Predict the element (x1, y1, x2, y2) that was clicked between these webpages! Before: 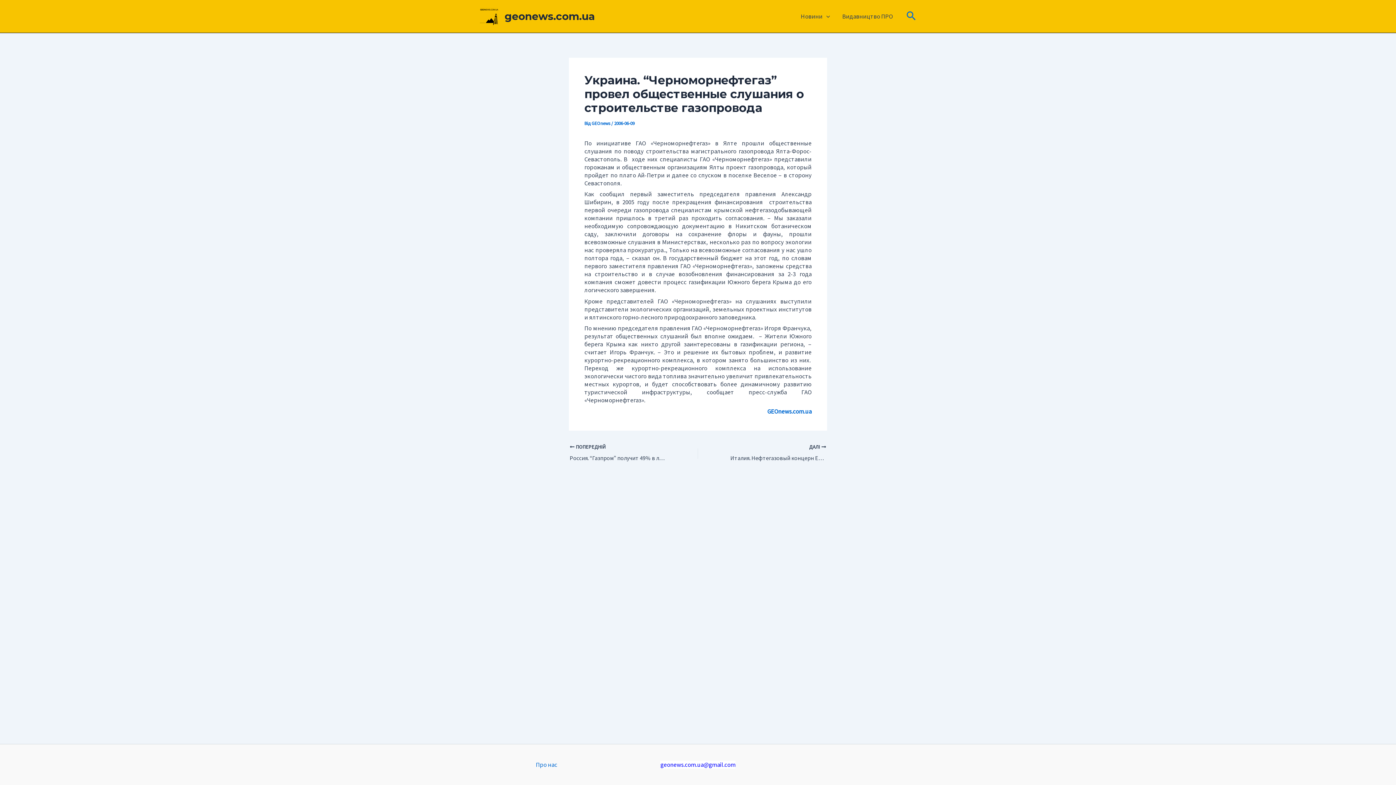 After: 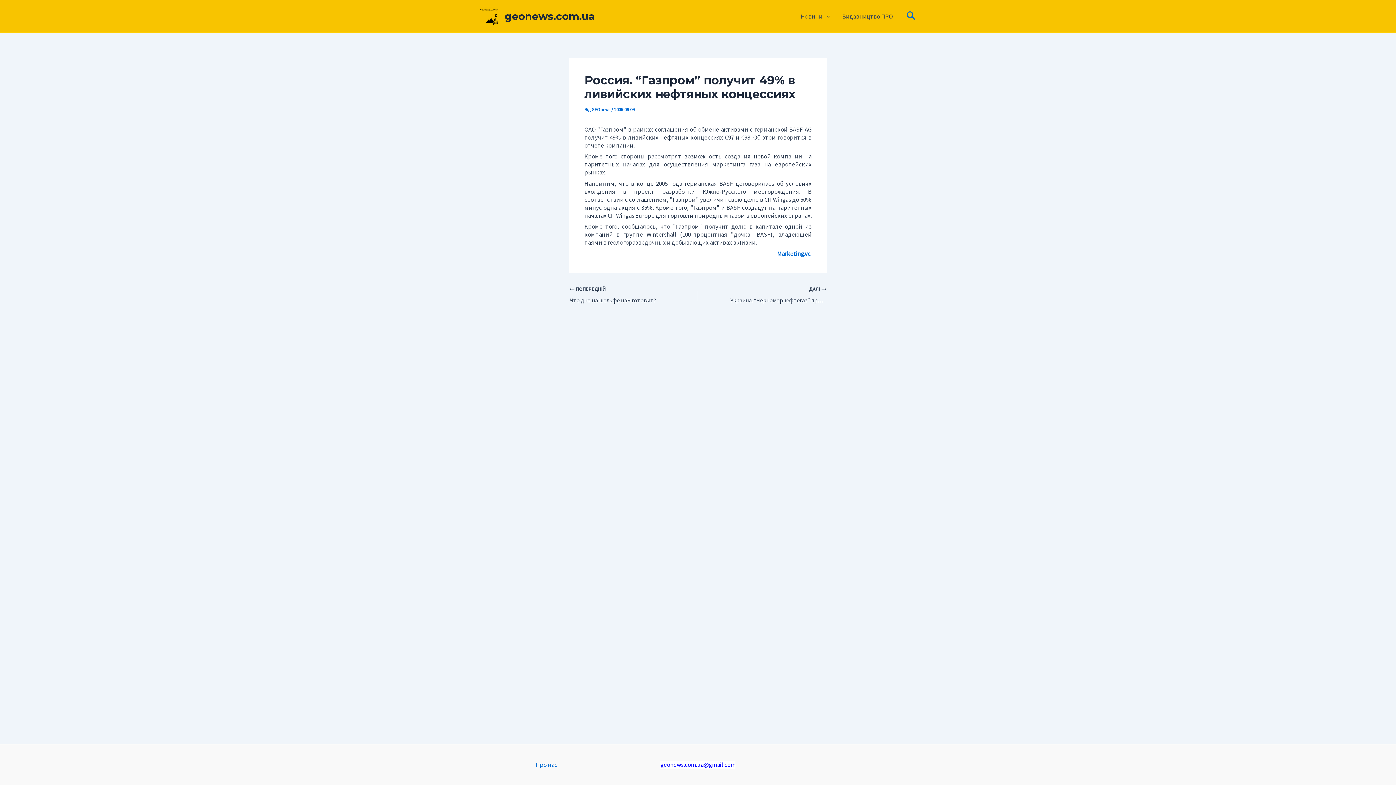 Action: label:  ПОПЕРЕДНІЙ

Россия. “Газпром” получит 49% в ливийских нефтяных концессиях bbox: (569, 444, 673, 462)